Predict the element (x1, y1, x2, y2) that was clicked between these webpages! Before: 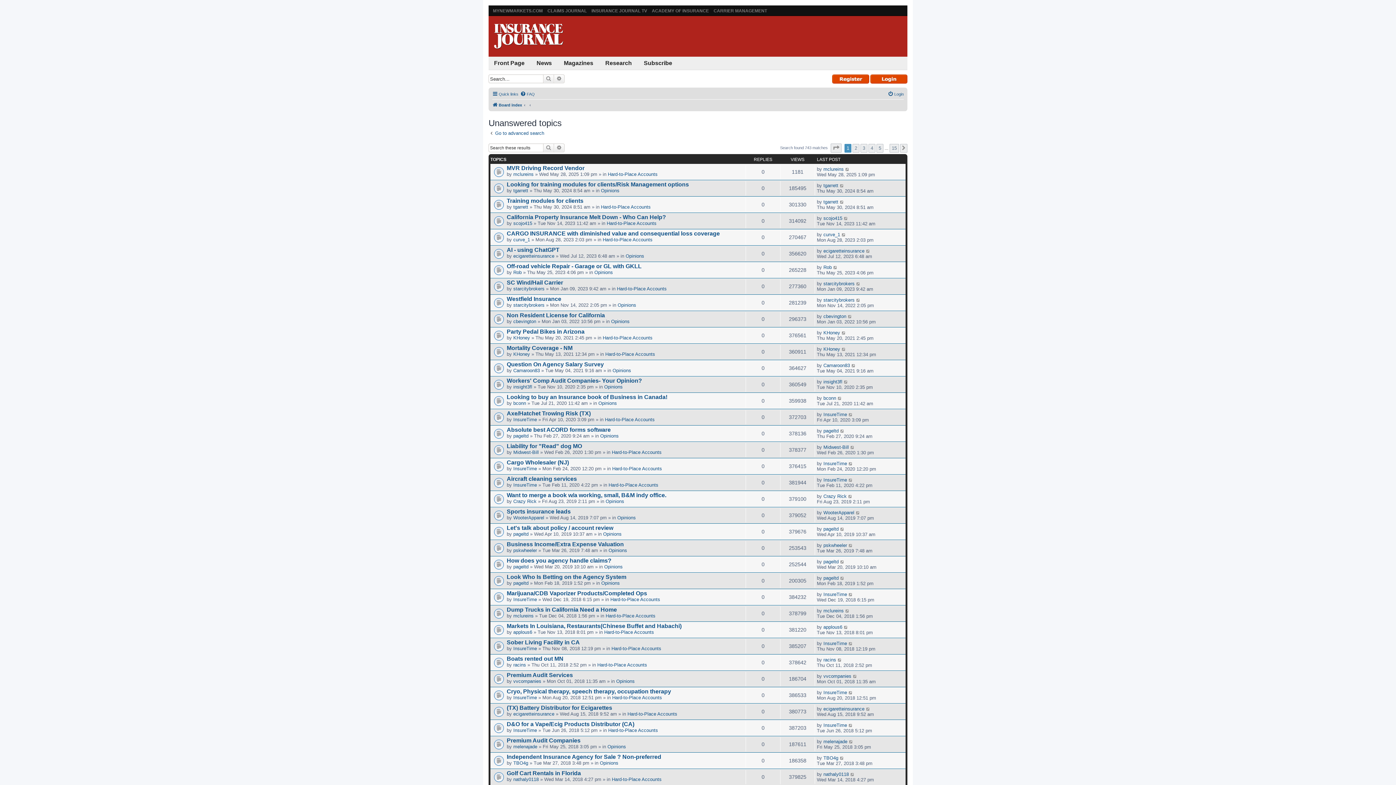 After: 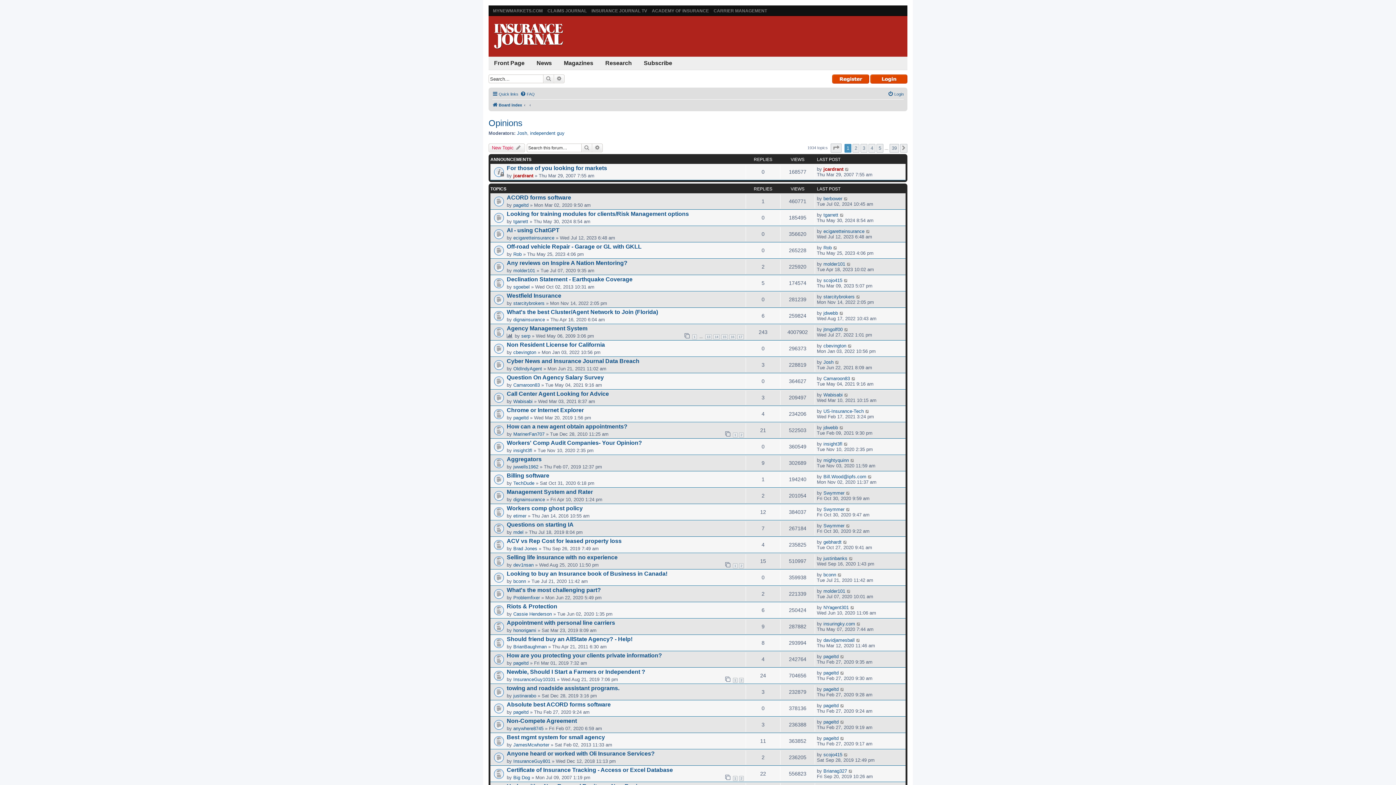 Action: bbox: (607, 744, 626, 749) label: Opinions